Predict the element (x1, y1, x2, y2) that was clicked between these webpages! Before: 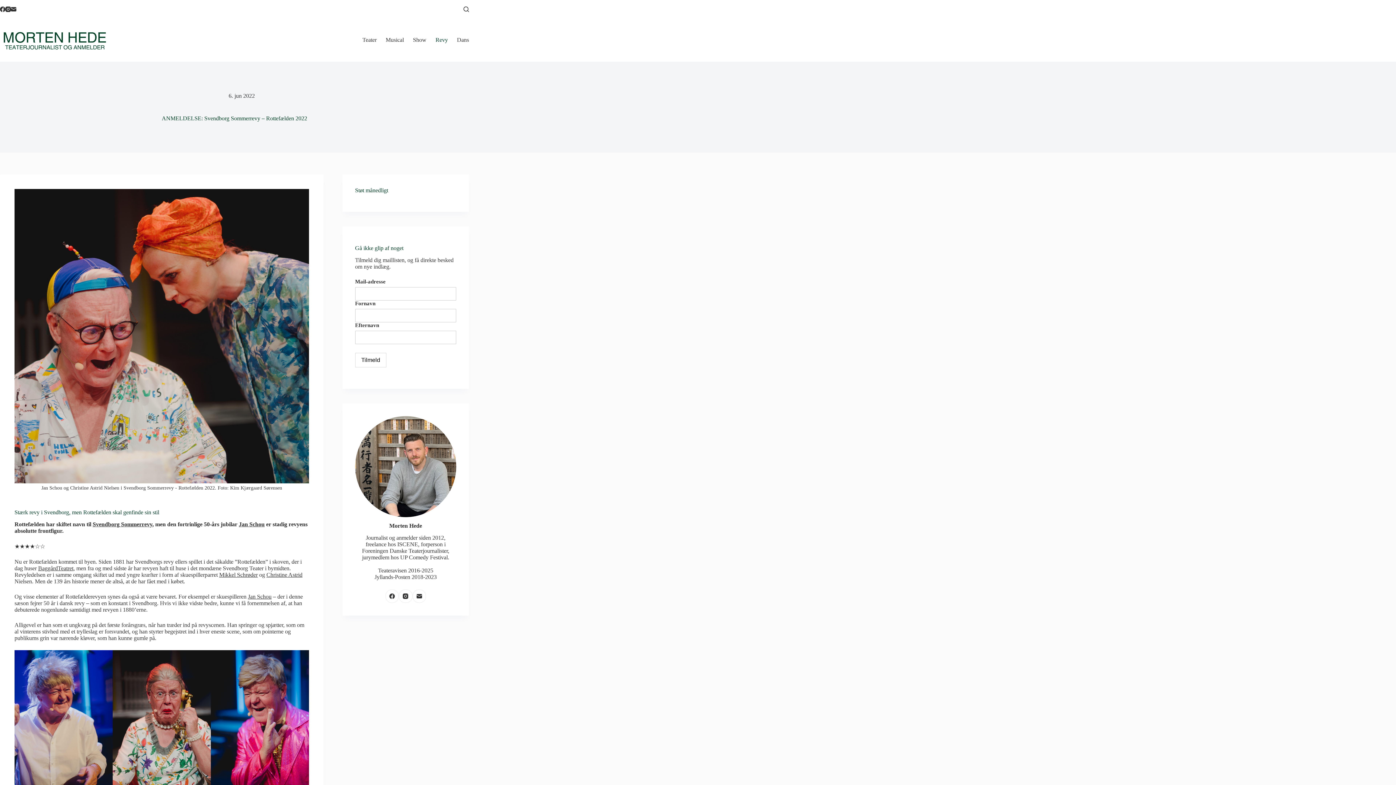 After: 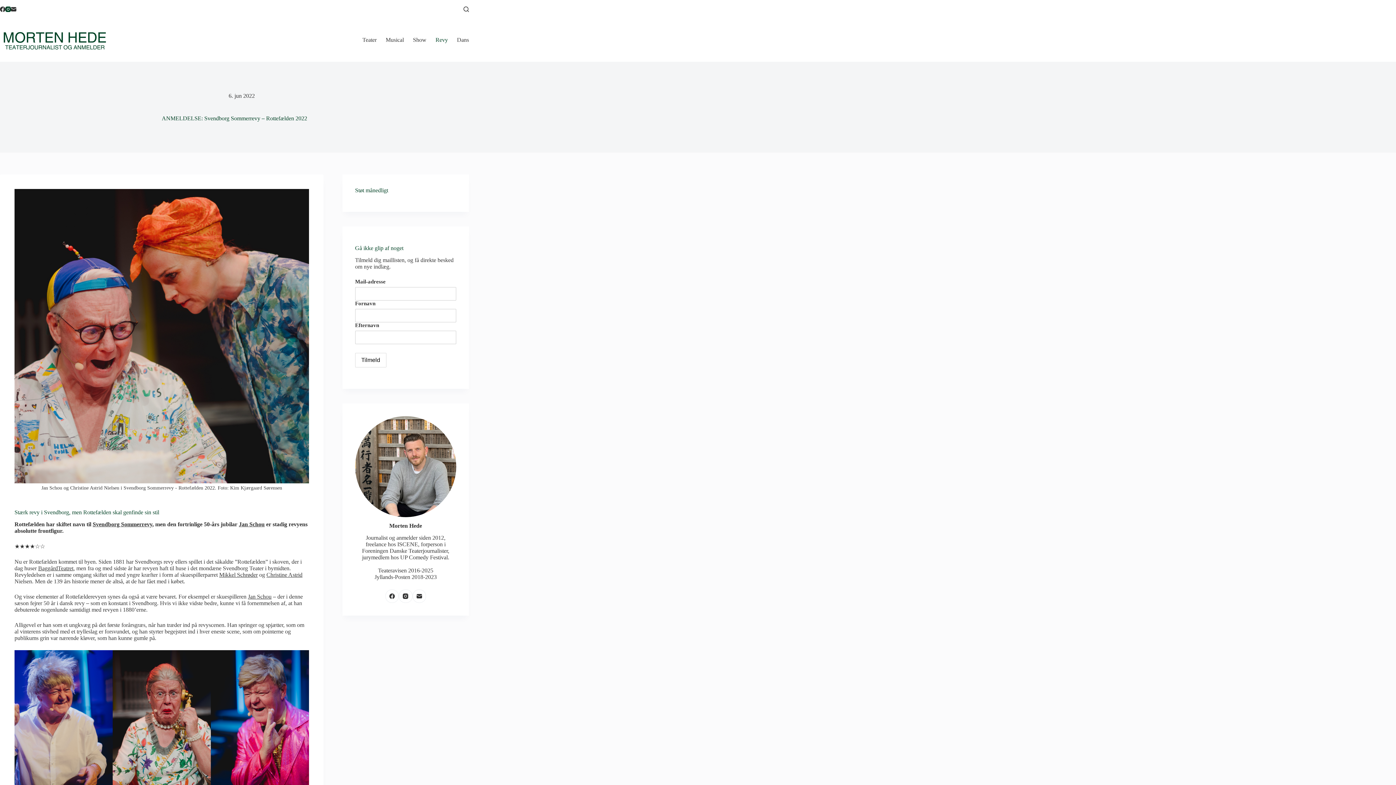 Action: label: Instagram bbox: (5, 6, 10, 11)